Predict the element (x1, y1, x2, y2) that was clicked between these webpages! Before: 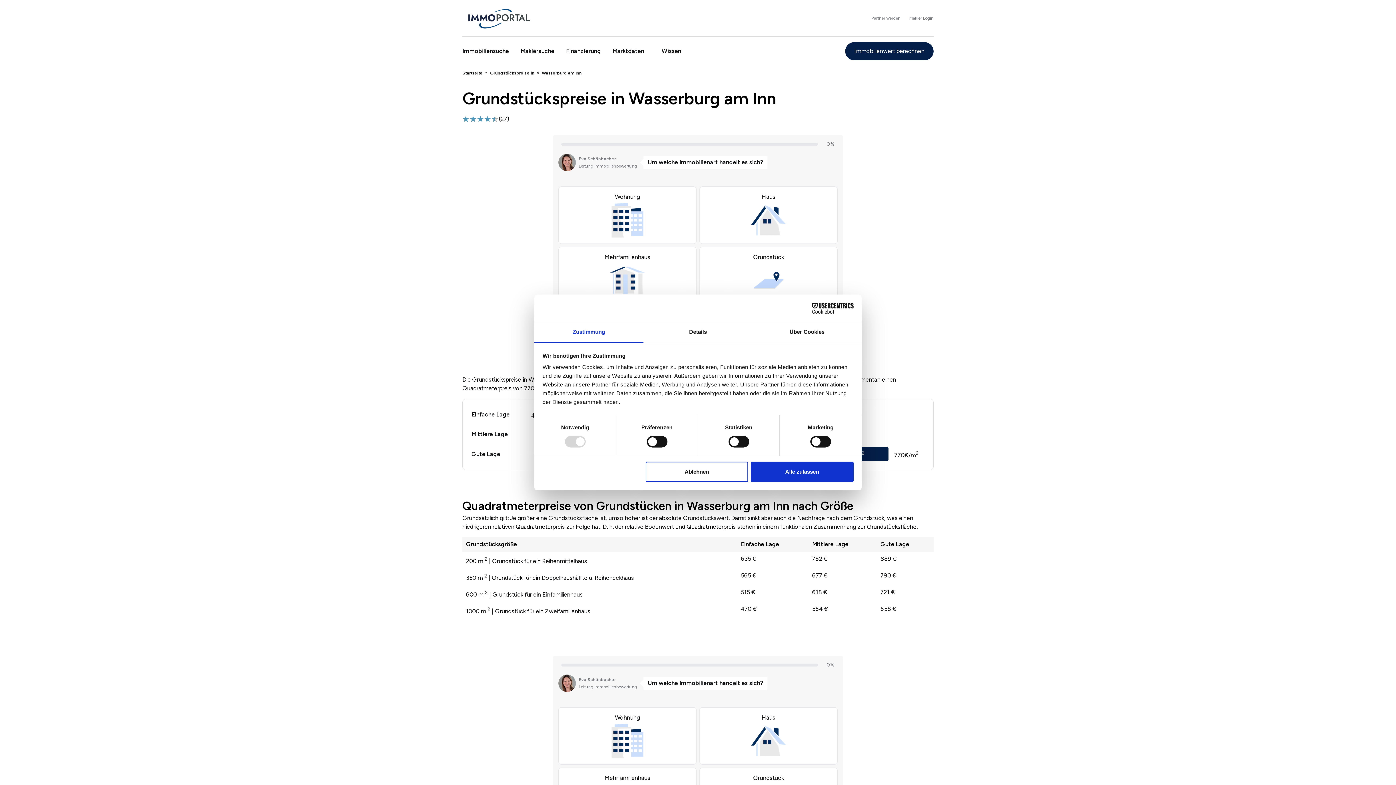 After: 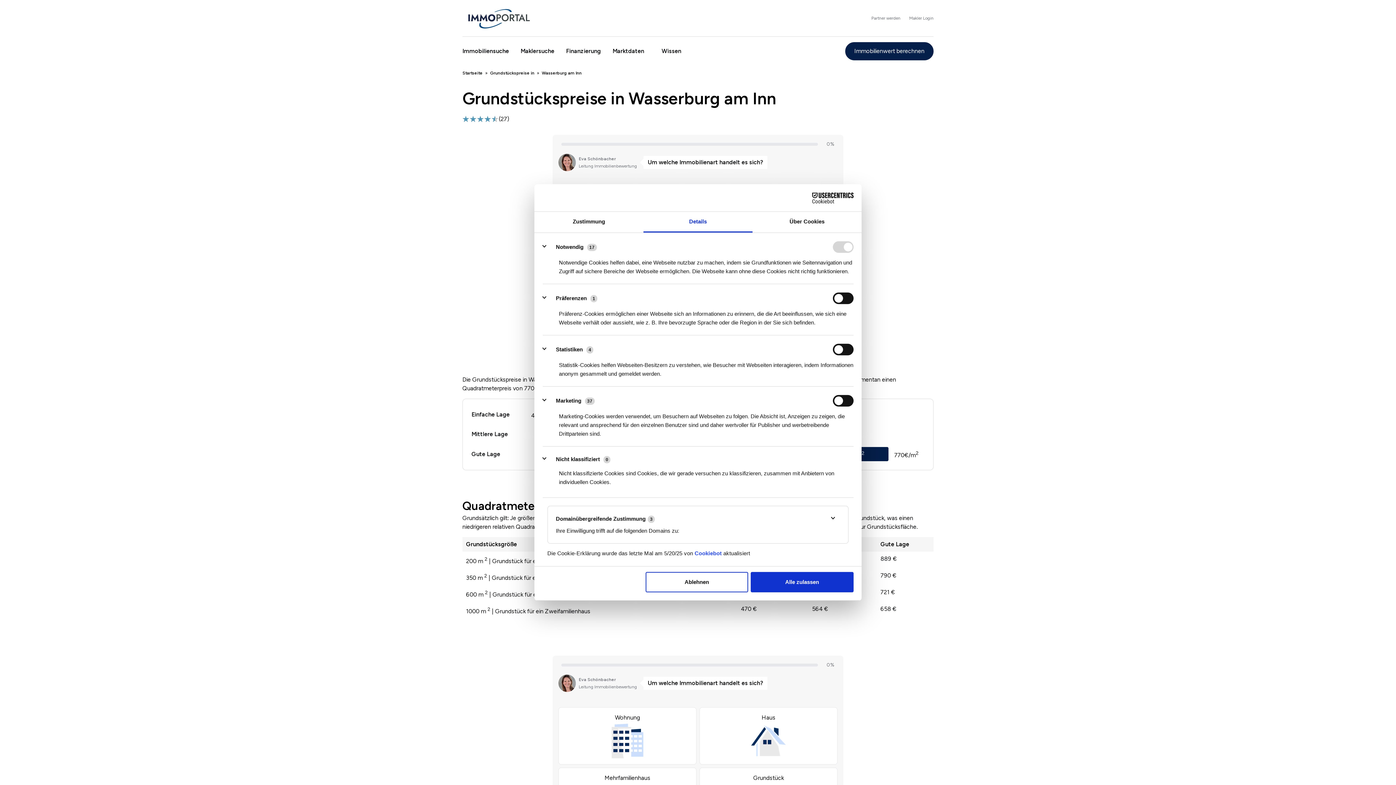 Action: label: Details bbox: (643, 322, 752, 343)